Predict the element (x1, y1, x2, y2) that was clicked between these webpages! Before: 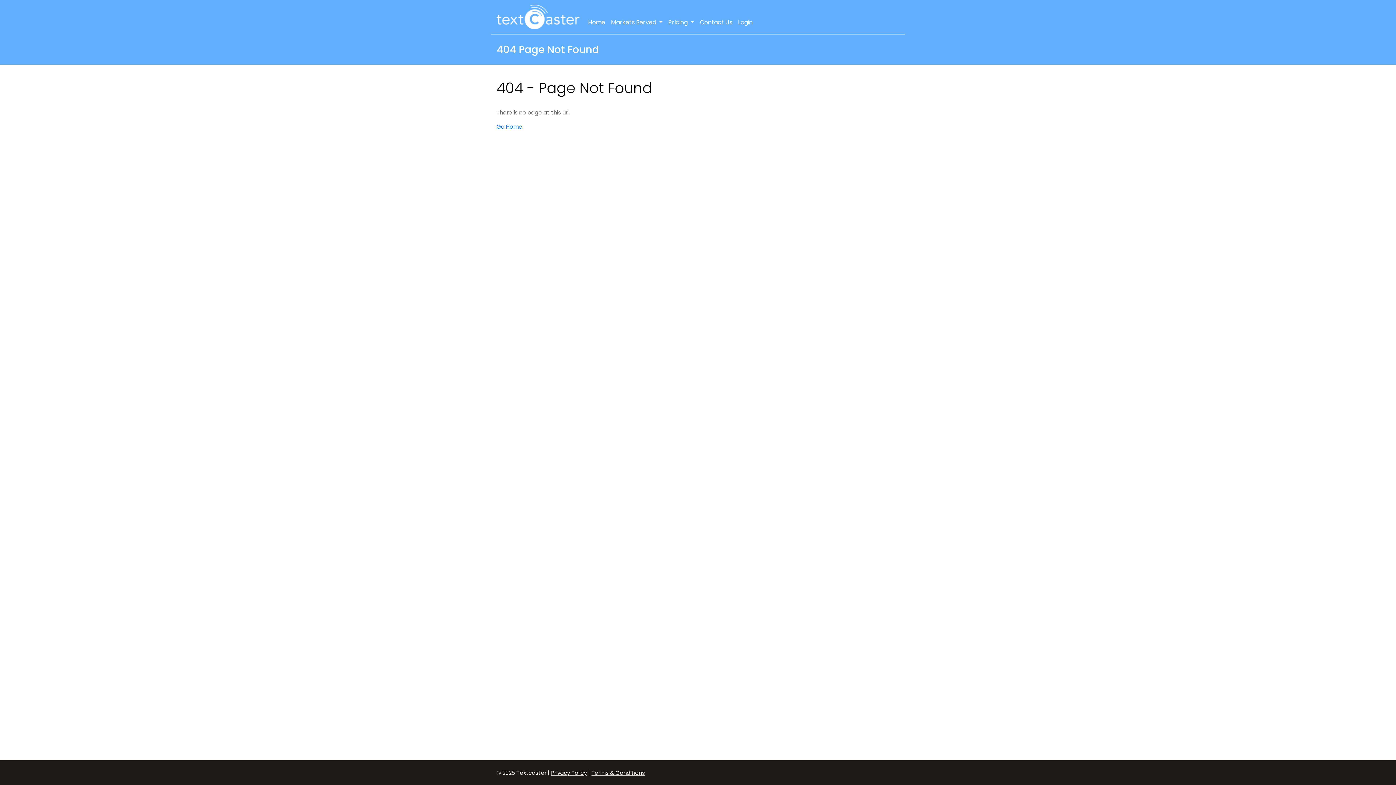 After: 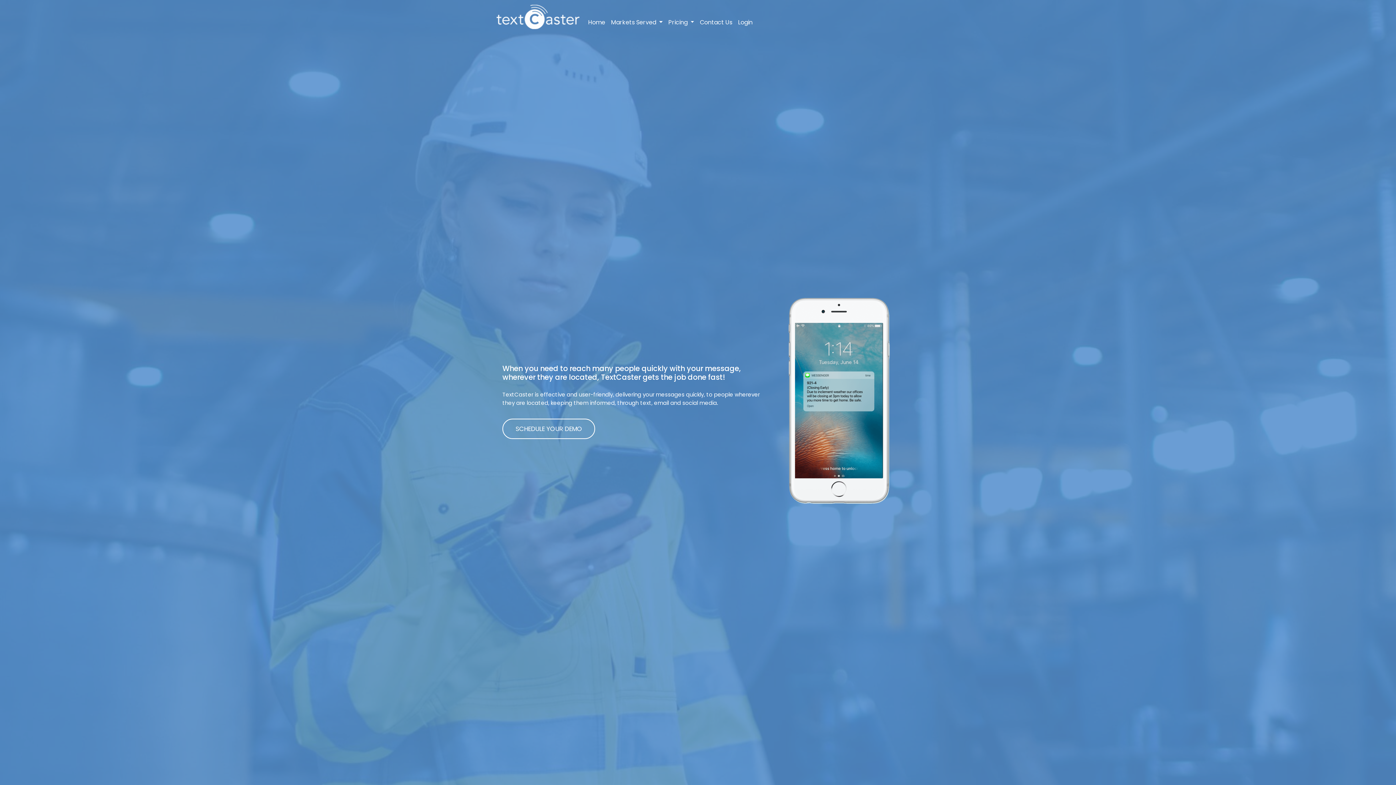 Action: label: Home bbox: (585, 14, 608, 29)